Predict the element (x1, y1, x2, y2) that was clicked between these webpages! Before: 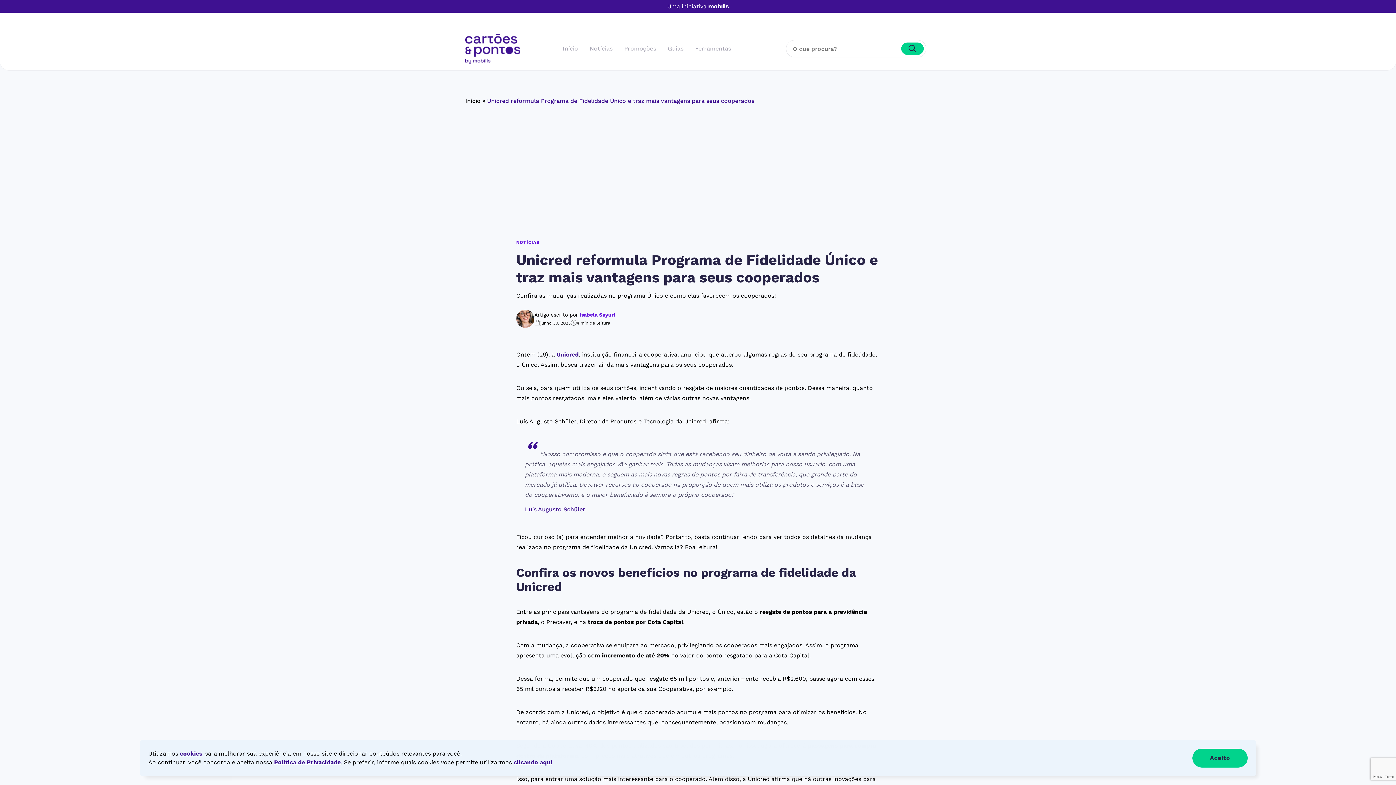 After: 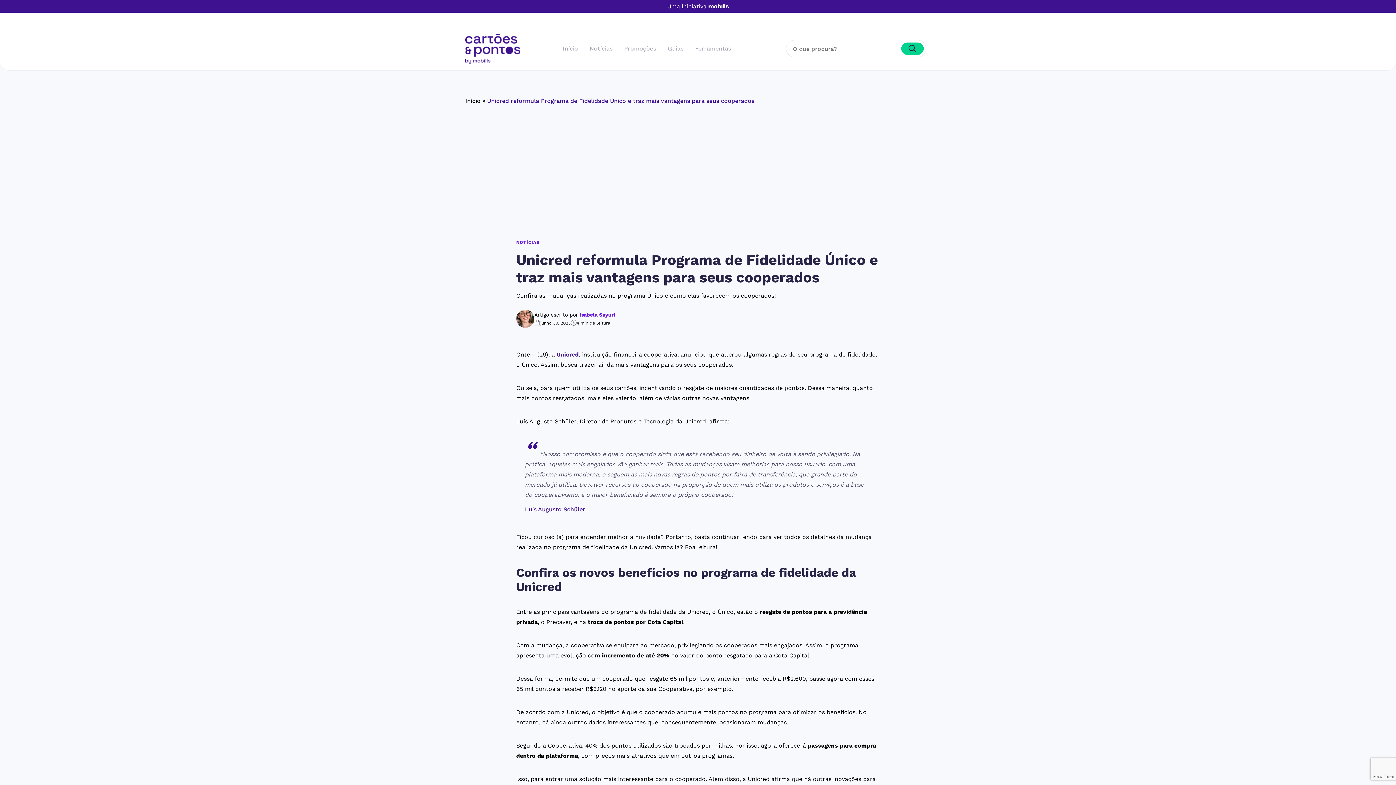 Action: bbox: (1192, 749, 1248, 768) label: Aceito